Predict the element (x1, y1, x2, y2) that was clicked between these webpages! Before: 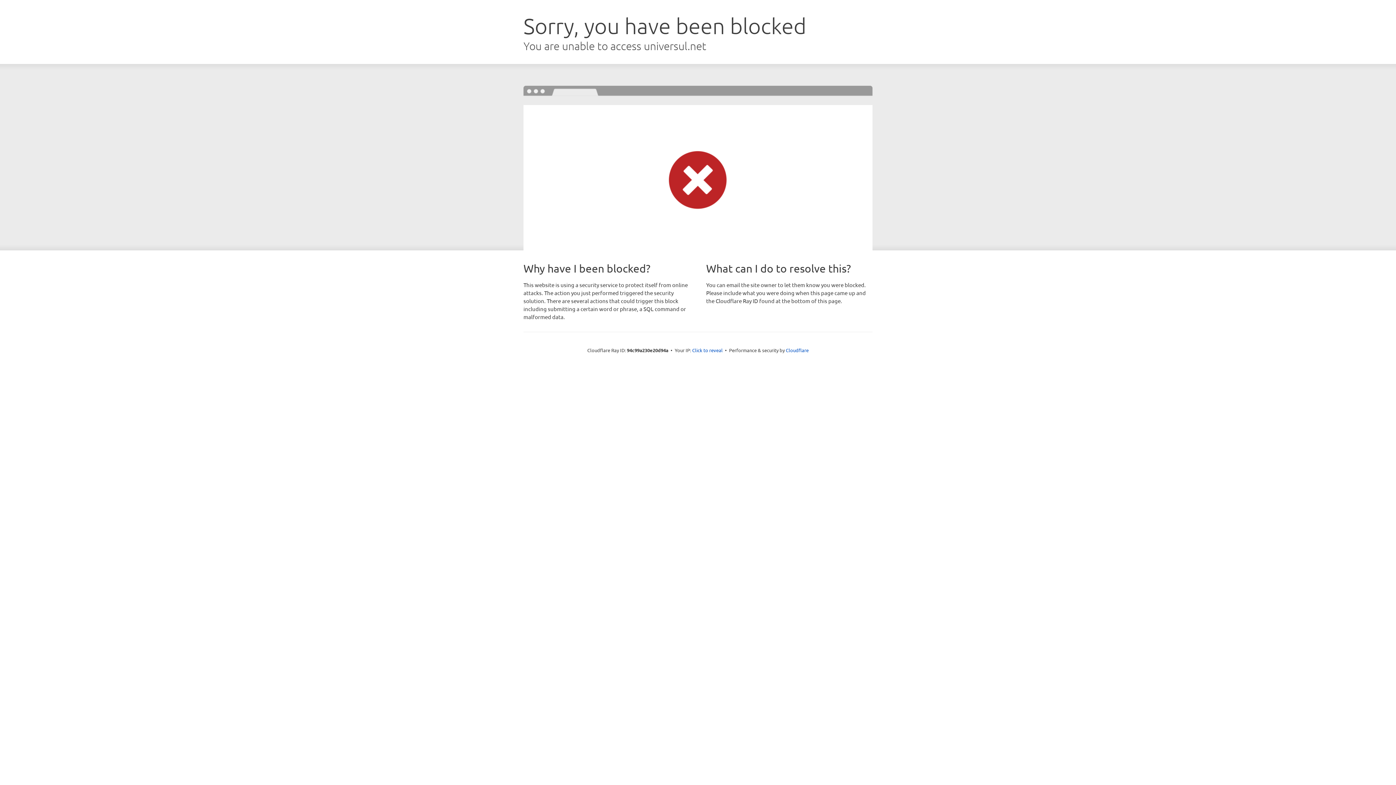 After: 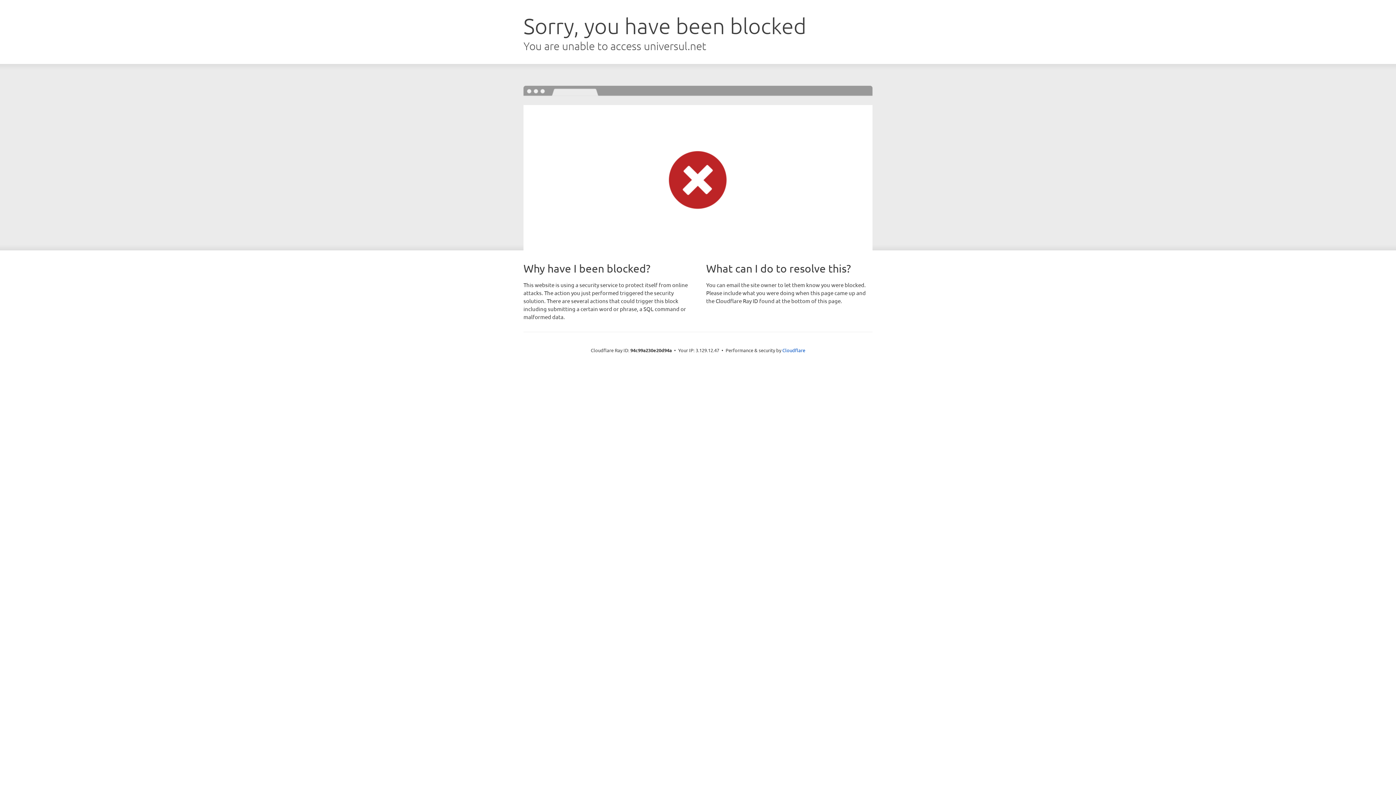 Action: label: Click to reveal bbox: (692, 346, 722, 353)